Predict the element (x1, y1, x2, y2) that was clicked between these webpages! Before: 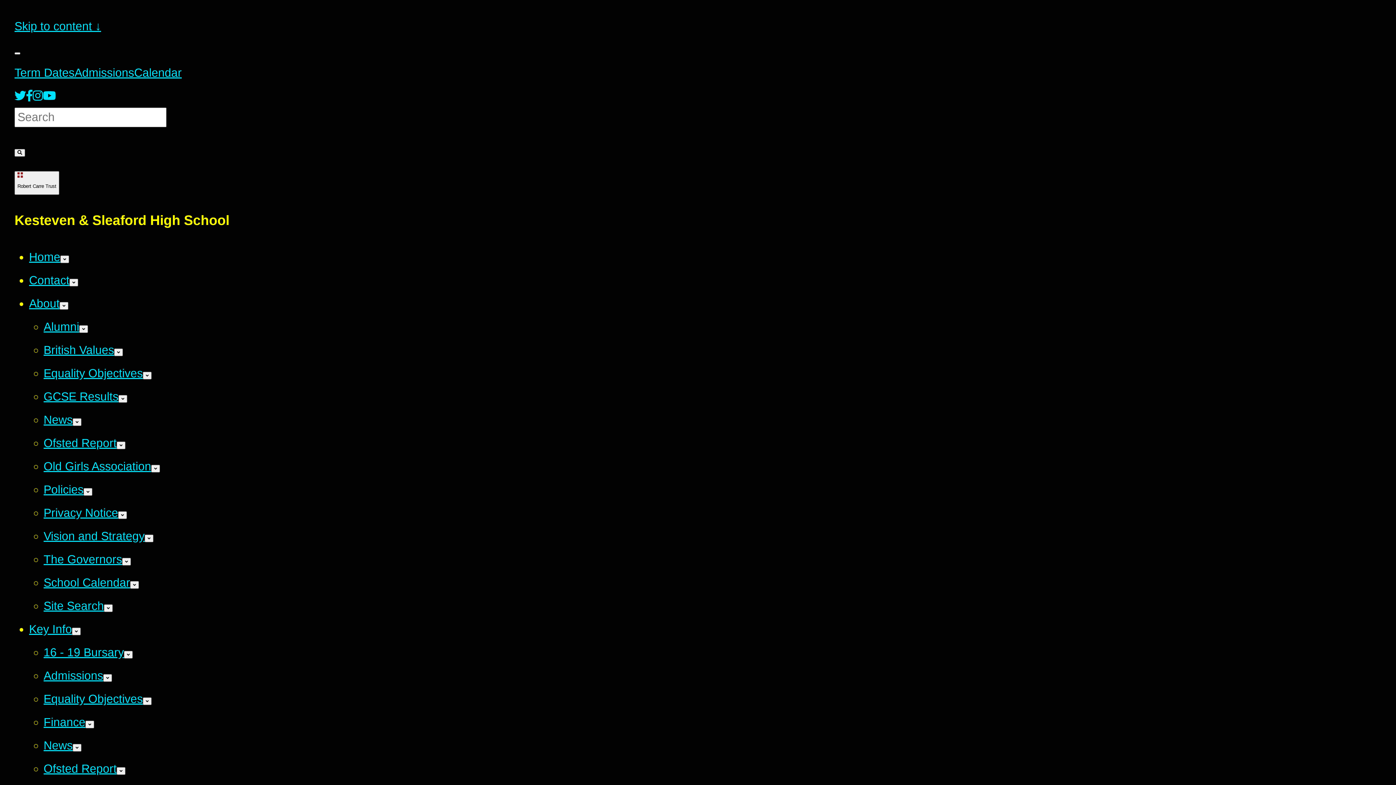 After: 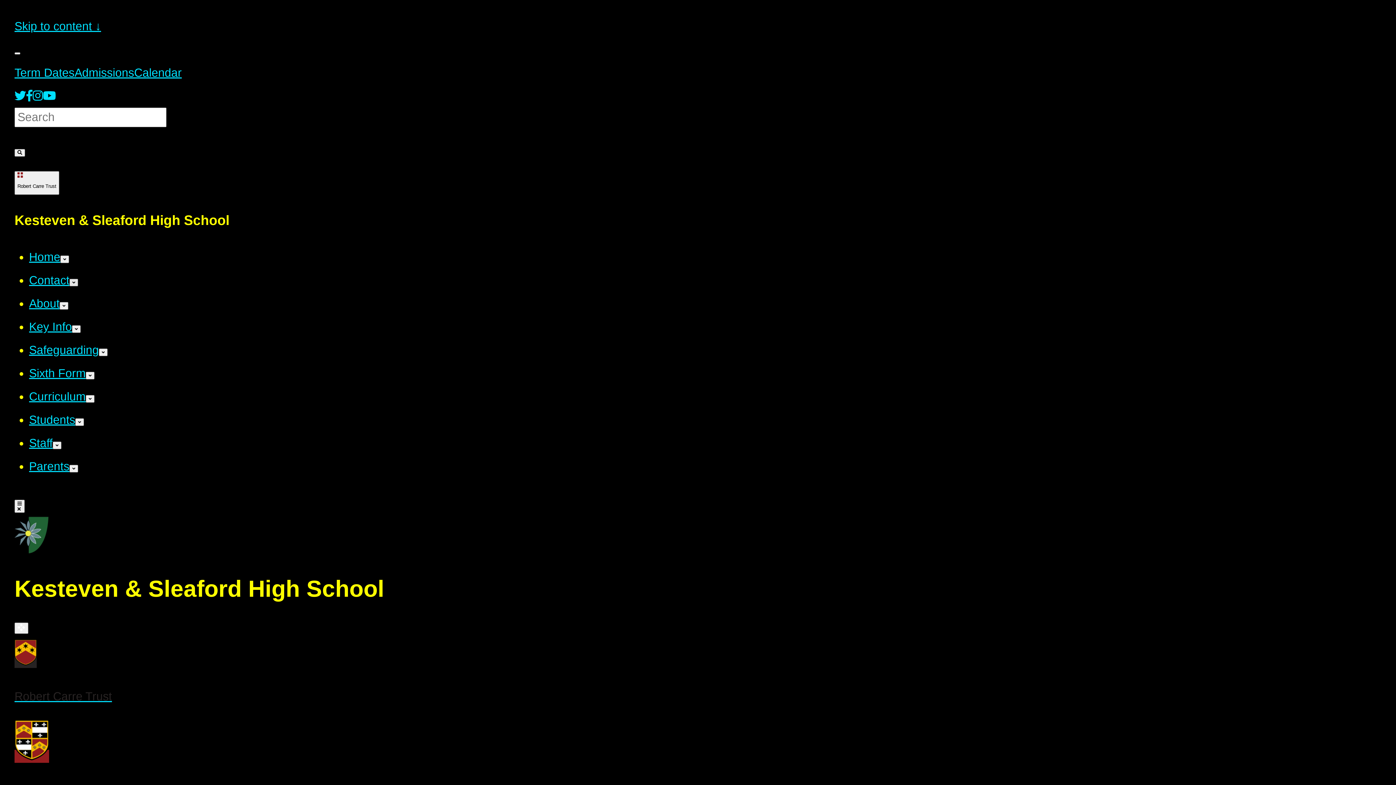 Action: bbox: (69, 279, 78, 286)